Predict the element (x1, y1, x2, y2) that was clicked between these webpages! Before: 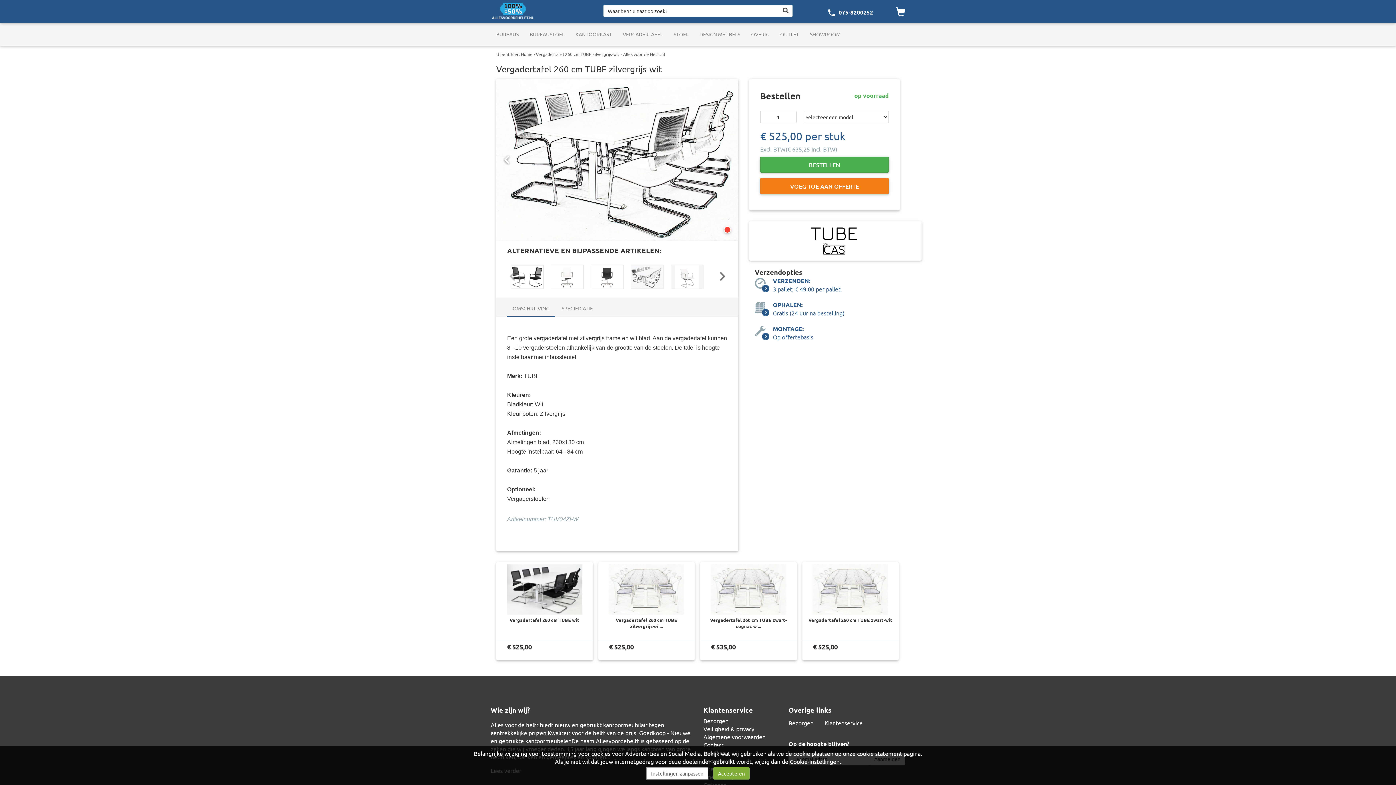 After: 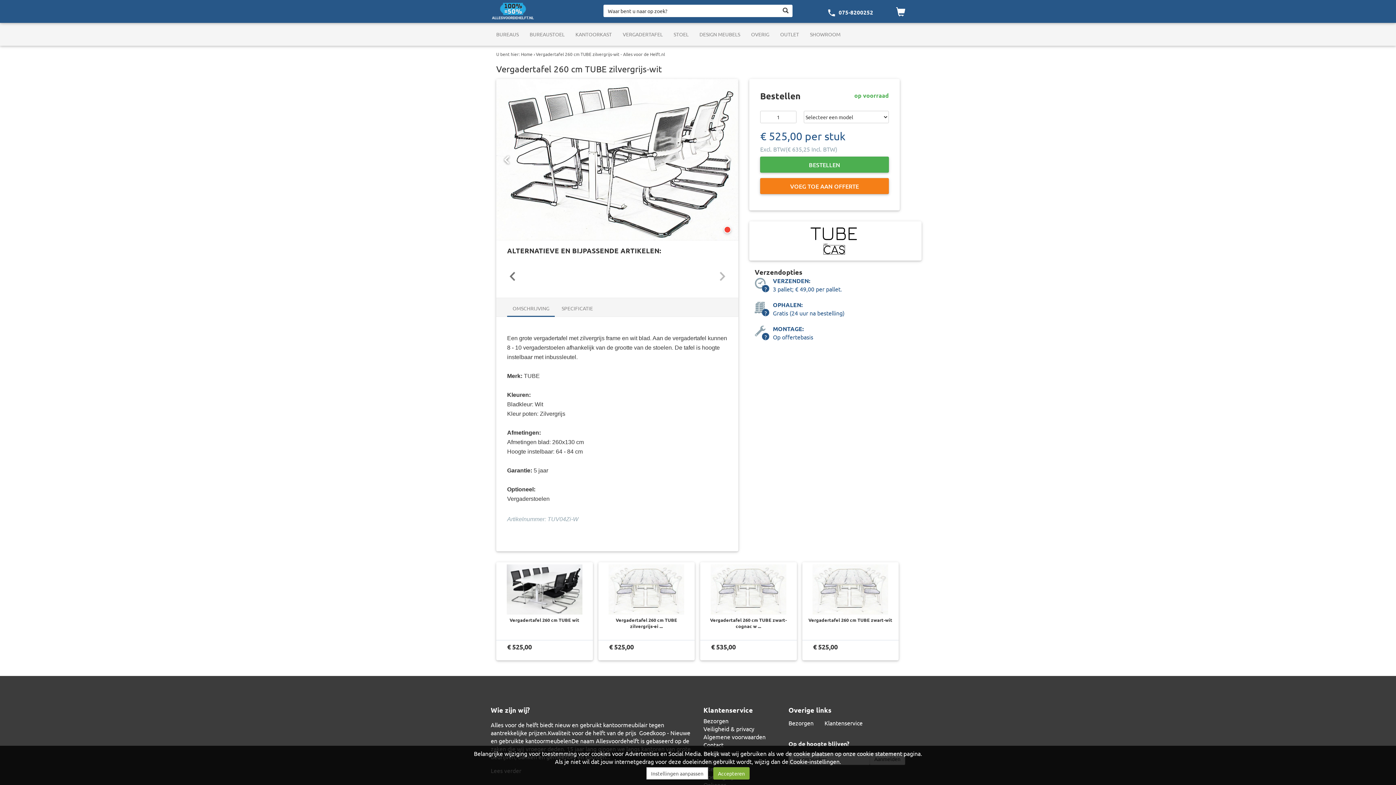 Action: bbox: (716, 270, 727, 282) label: volgende